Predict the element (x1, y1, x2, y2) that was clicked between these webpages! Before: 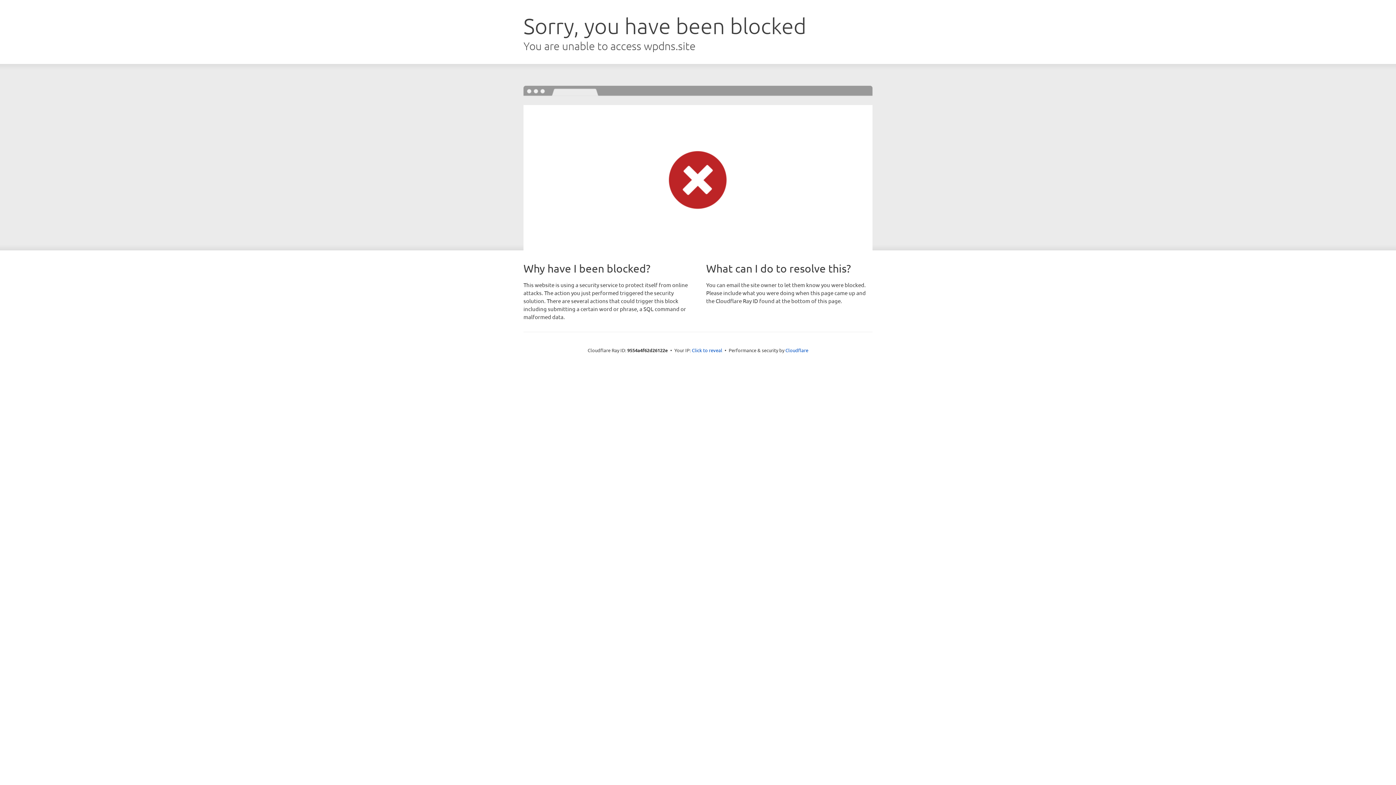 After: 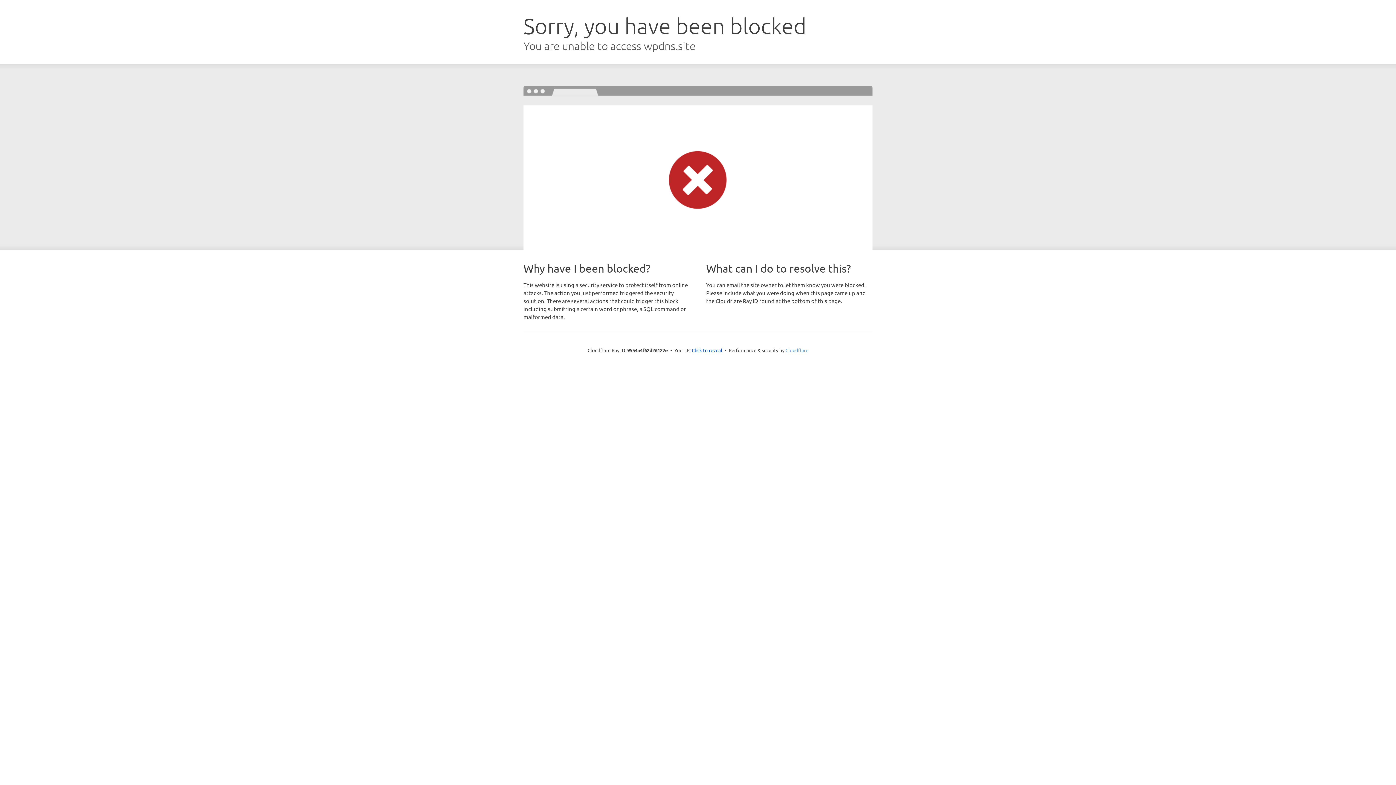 Action: bbox: (785, 347, 808, 353) label: Cloudflare